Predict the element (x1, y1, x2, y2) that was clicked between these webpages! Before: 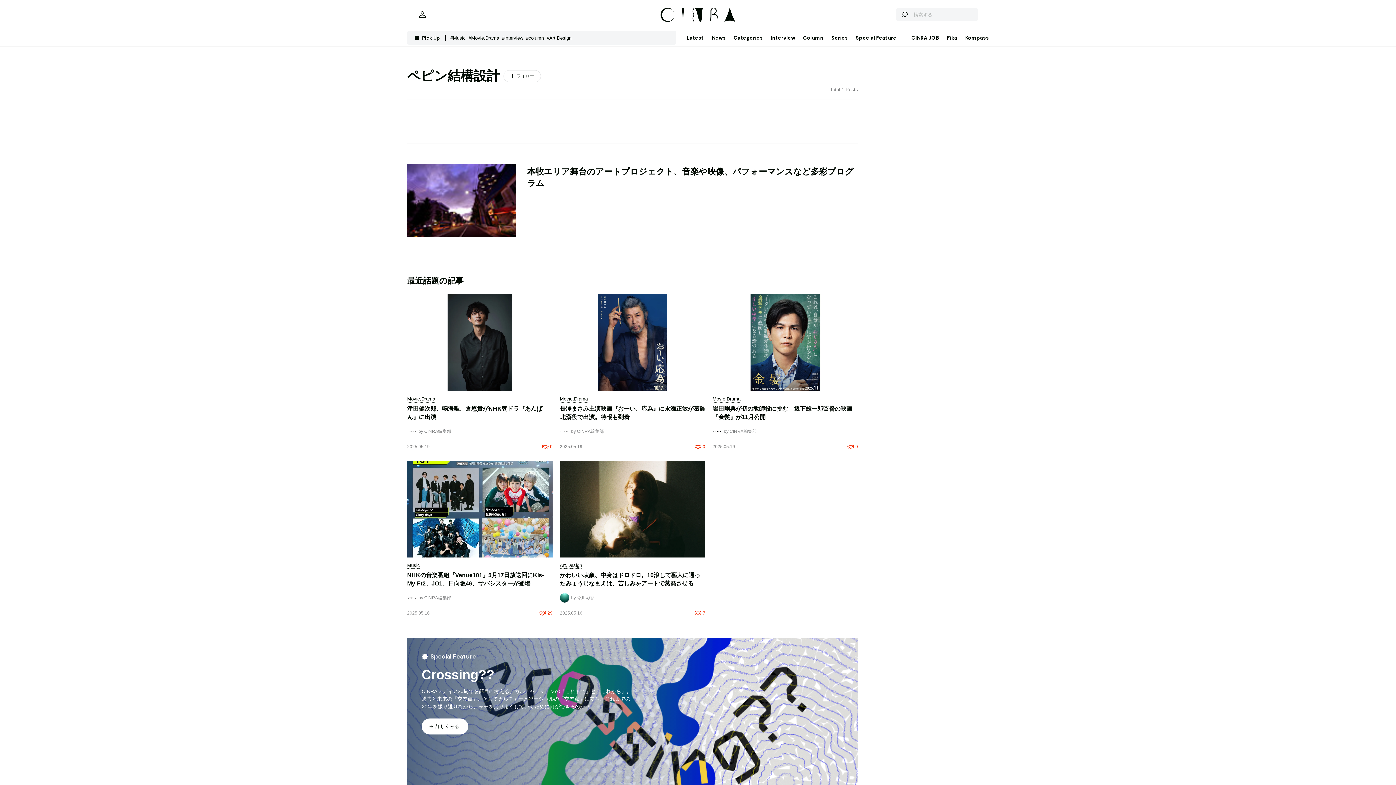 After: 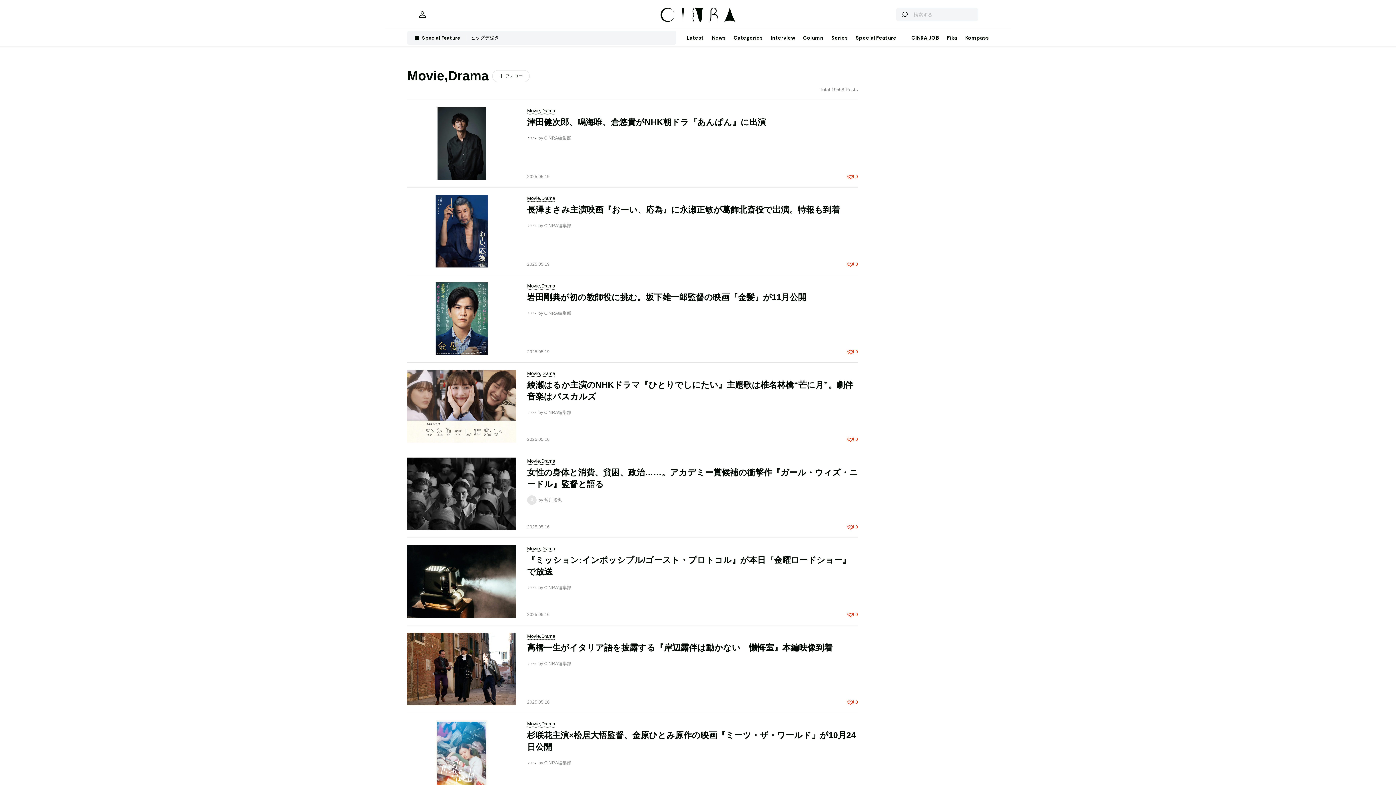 Action: label: #Movie,Drama   bbox: (468, 35, 502, 40)